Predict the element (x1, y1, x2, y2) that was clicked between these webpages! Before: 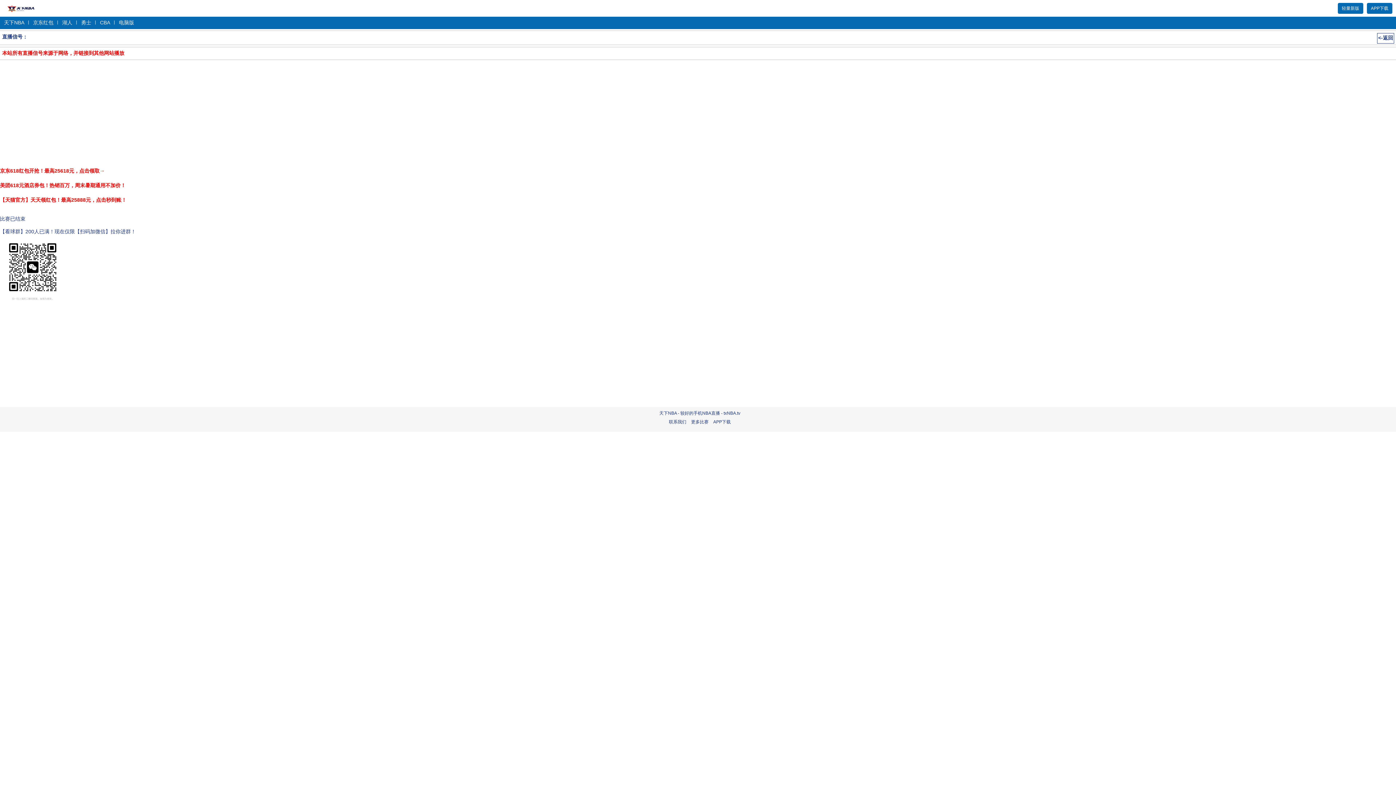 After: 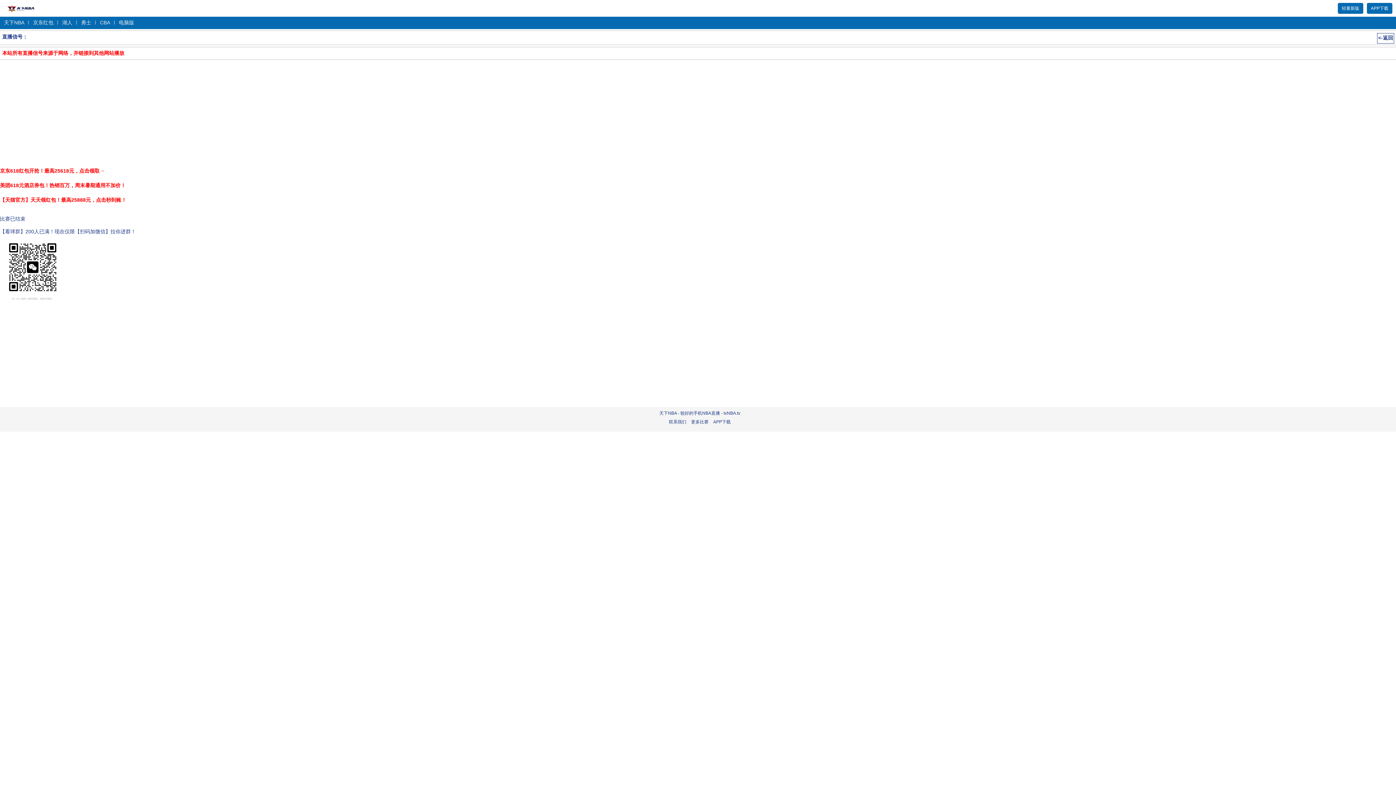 Action: label: 本站所有直播信号来源于网络，并链接到其他网站播放 bbox: (2, 49, 124, 58)